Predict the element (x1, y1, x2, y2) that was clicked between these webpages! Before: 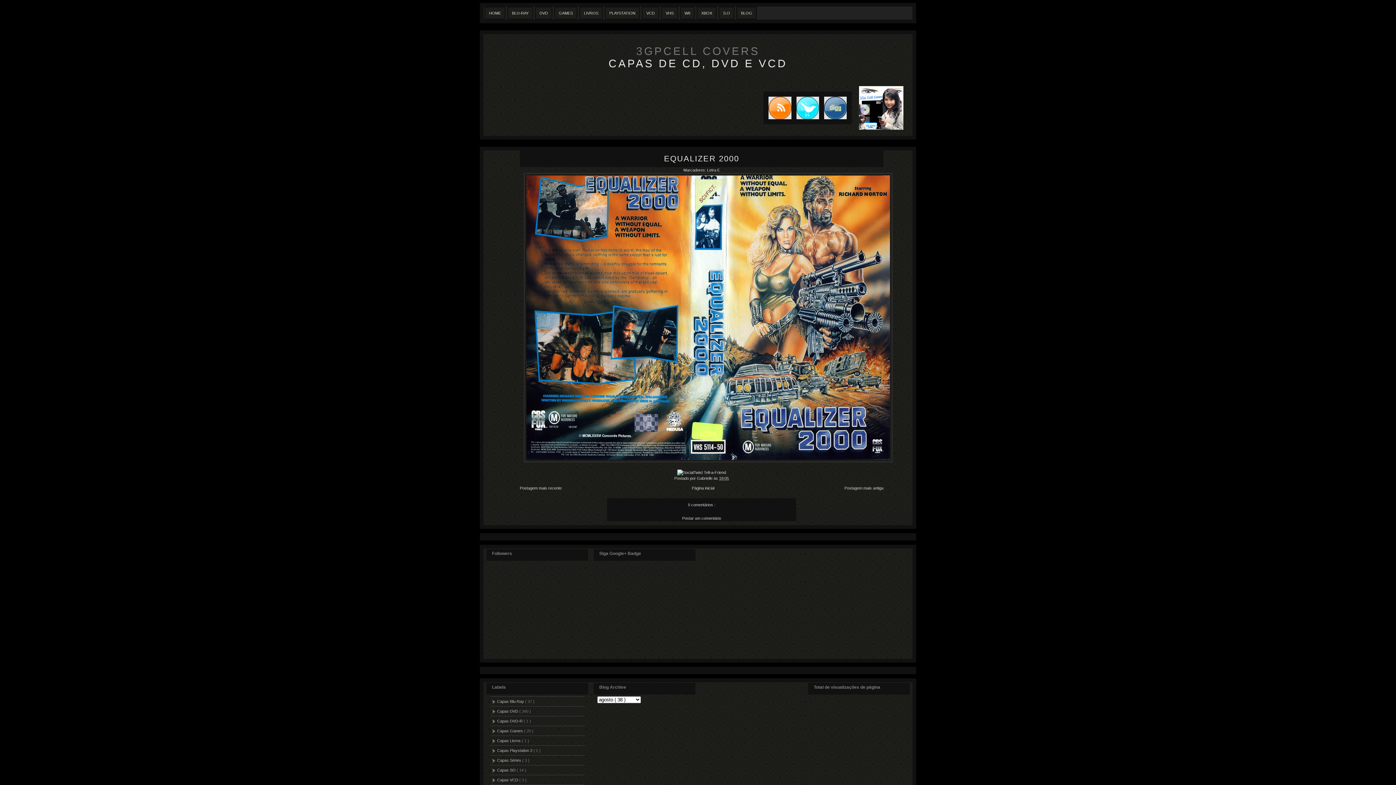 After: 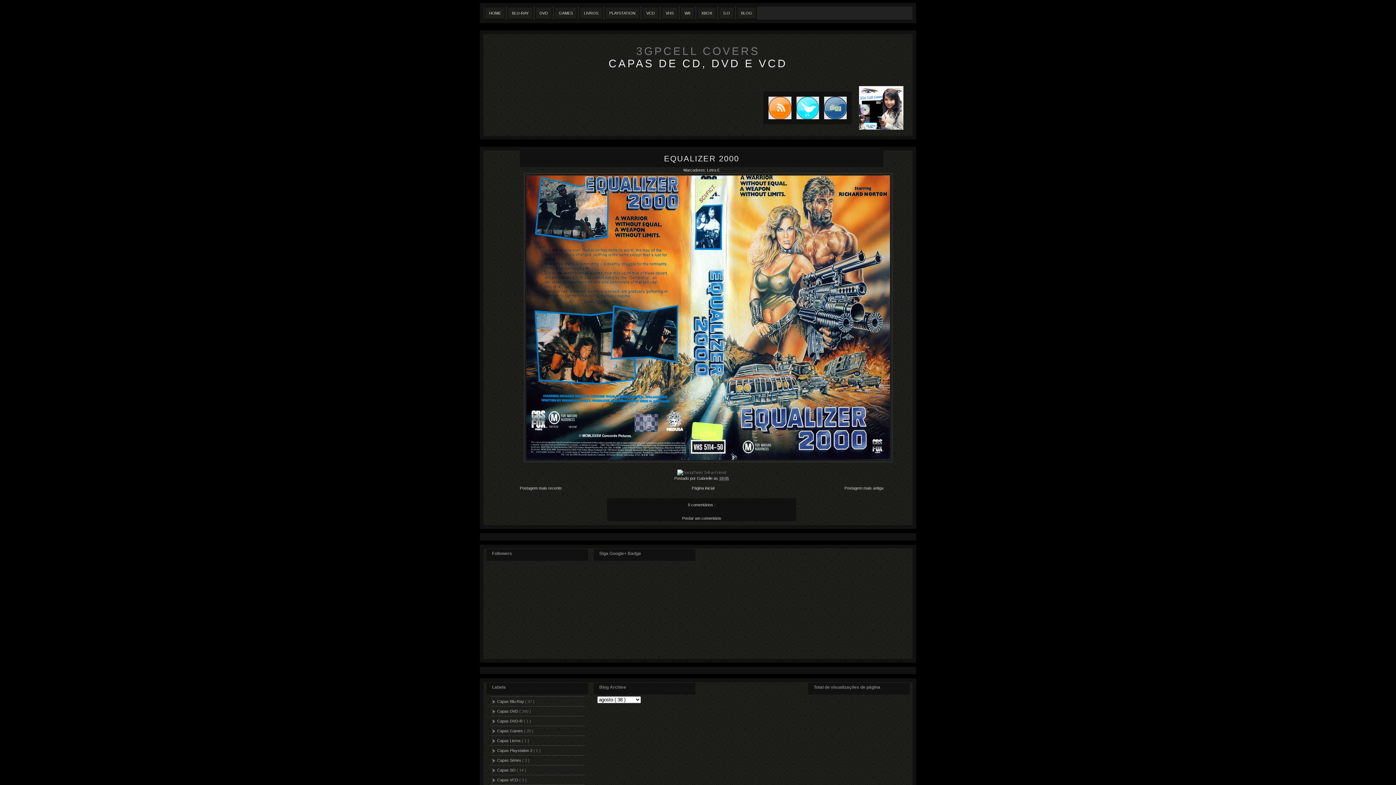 Action: bbox: (677, 470, 726, 474)